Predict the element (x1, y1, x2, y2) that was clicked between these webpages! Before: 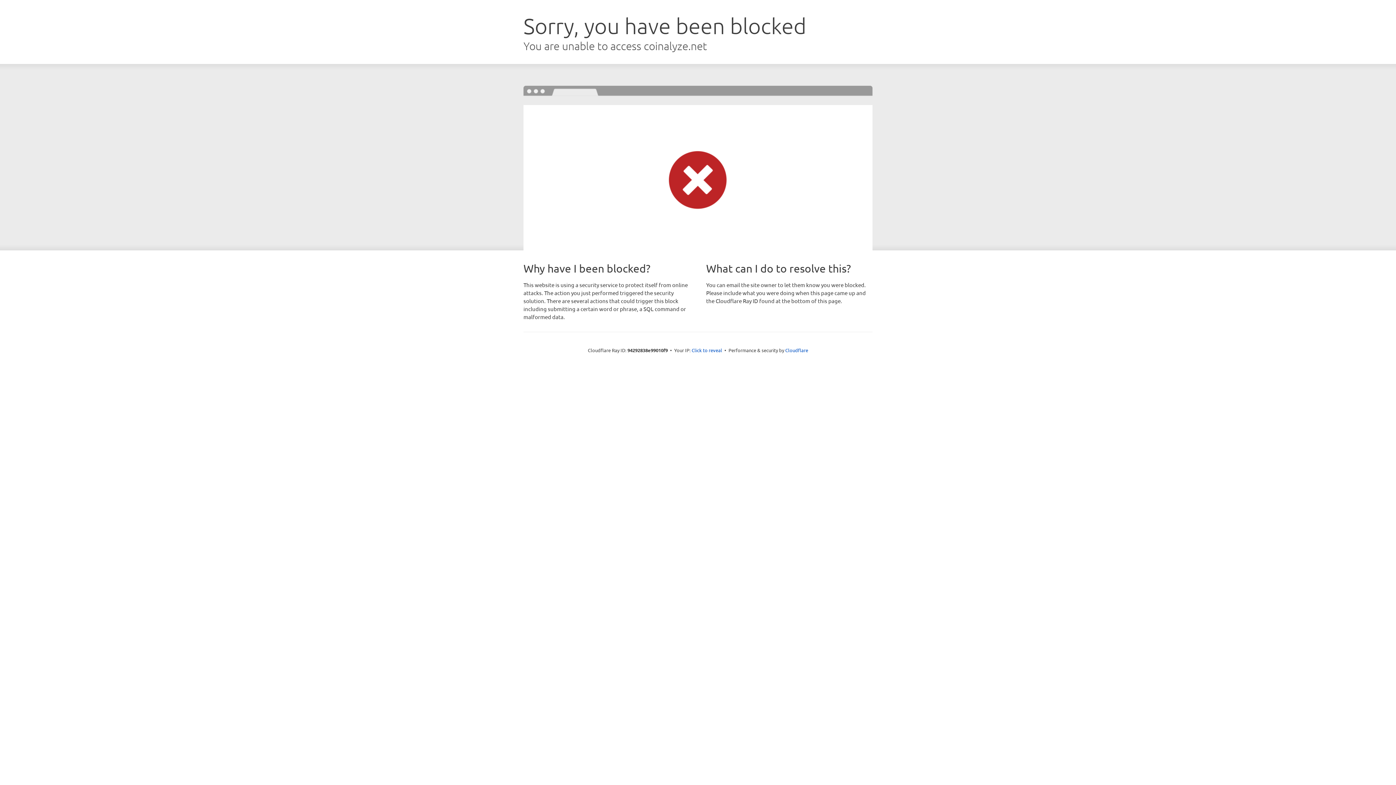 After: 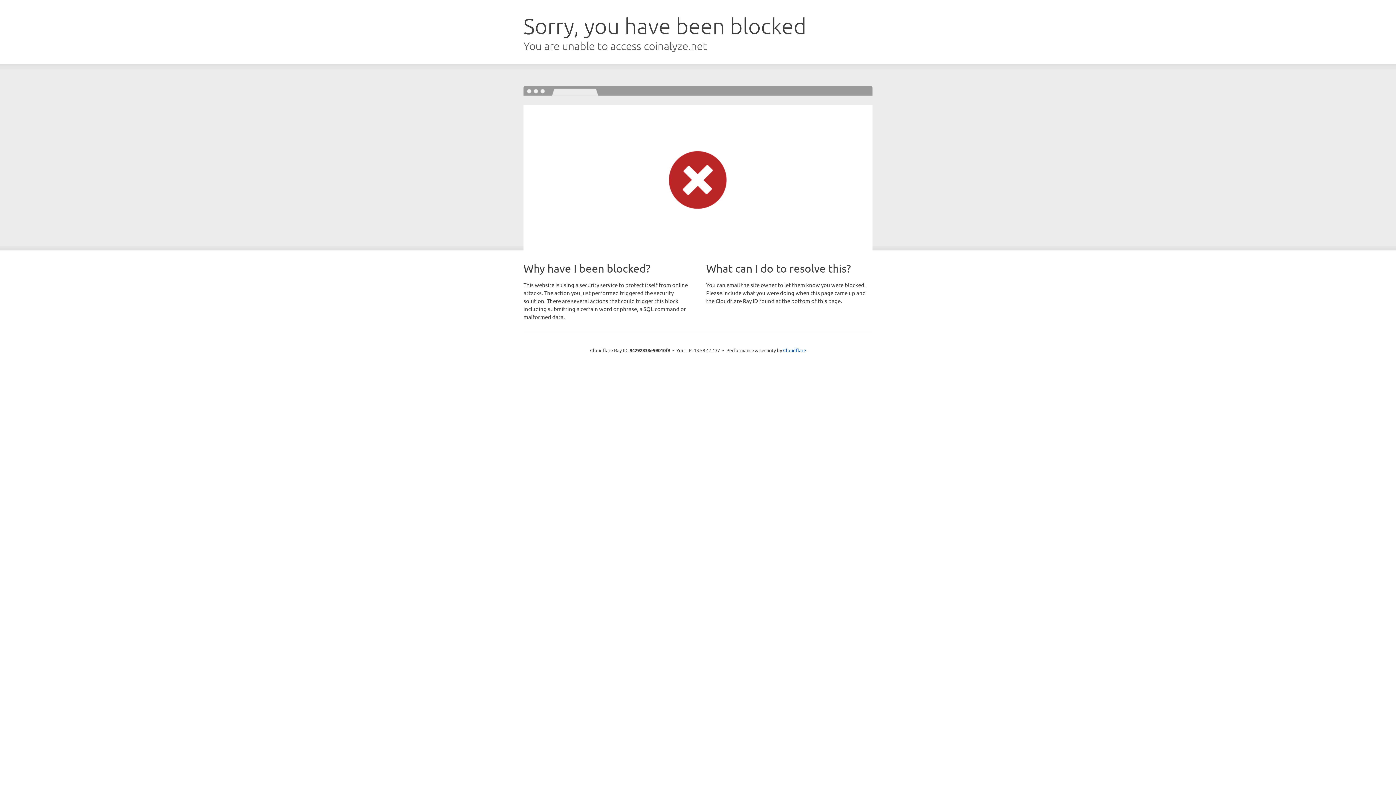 Action: bbox: (691, 346, 722, 353) label: Click to reveal